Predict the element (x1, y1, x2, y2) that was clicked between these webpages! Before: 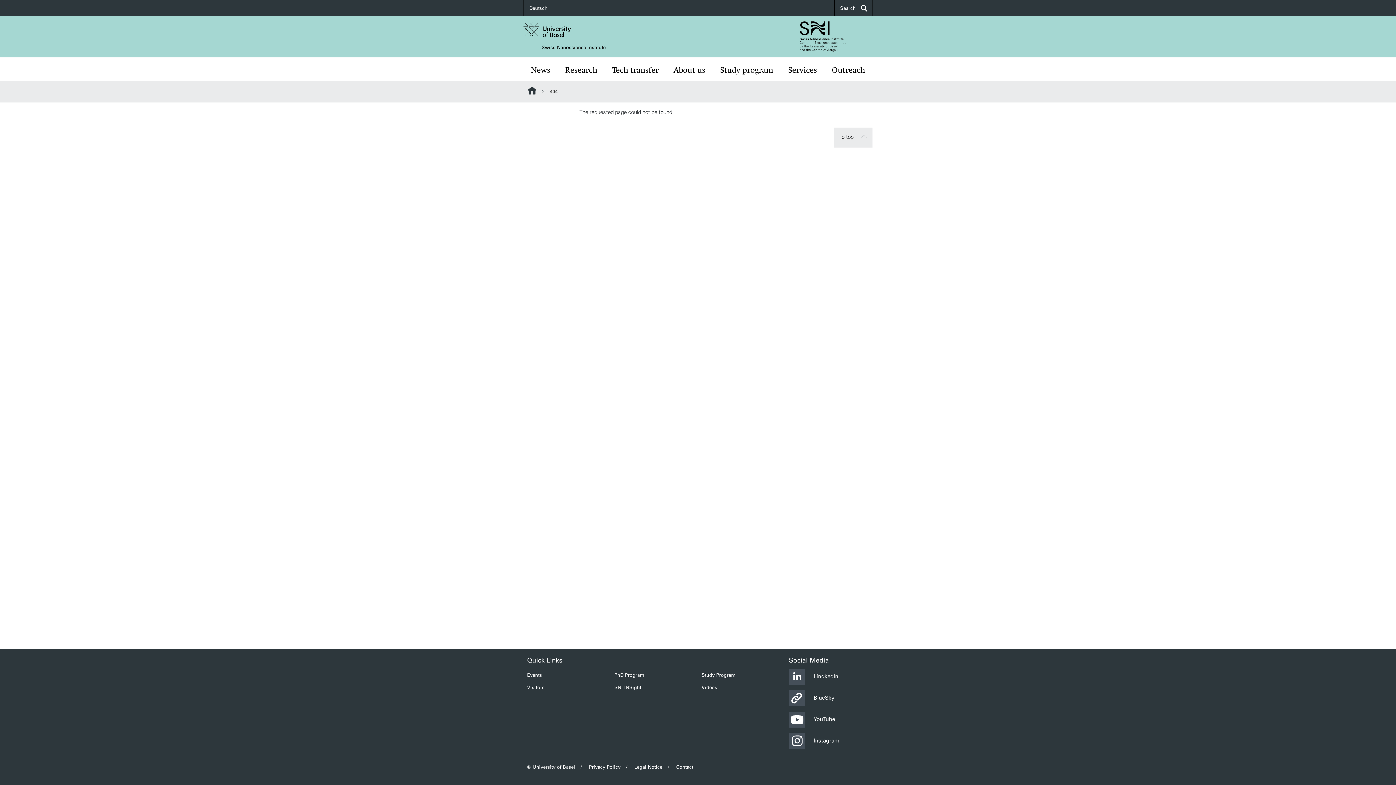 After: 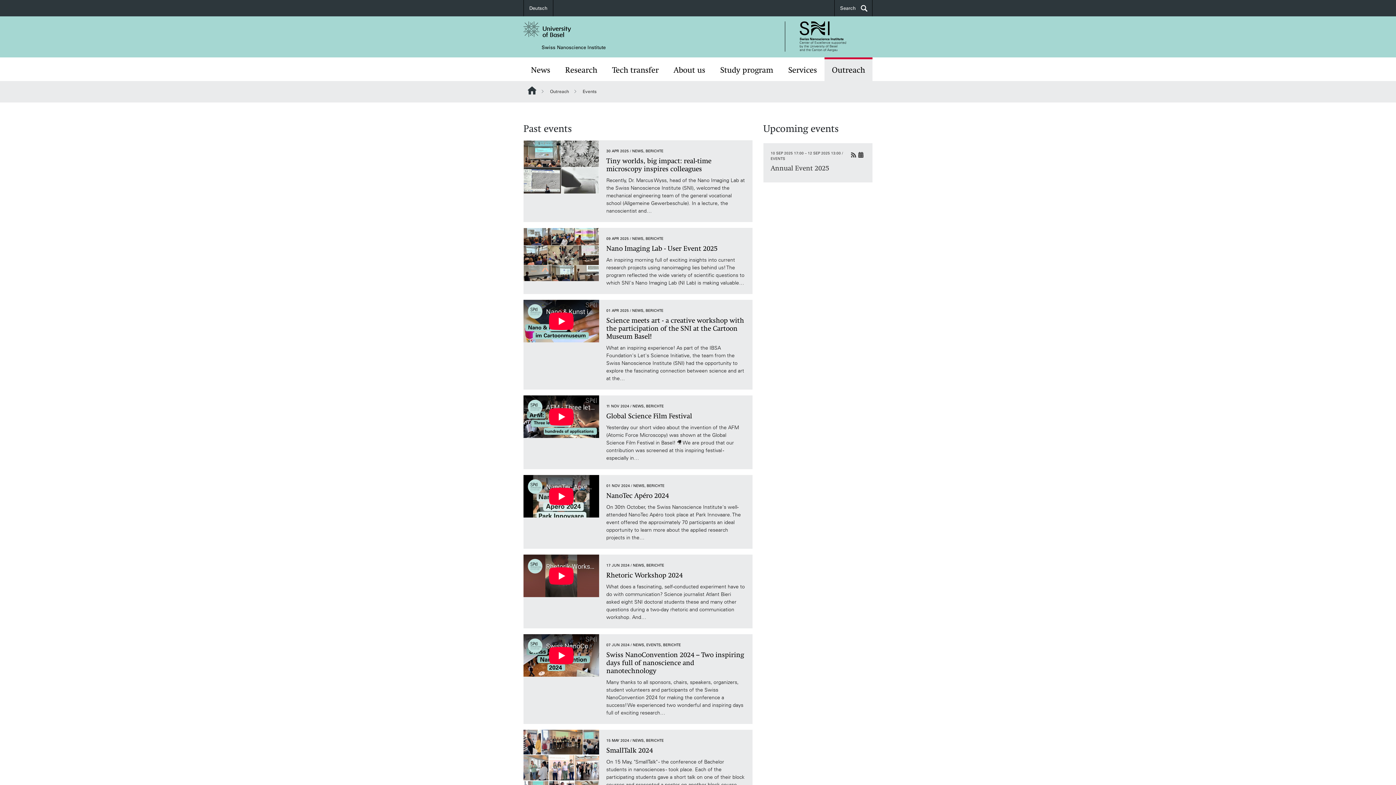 Action: label: Events bbox: (527, 672, 542, 678)